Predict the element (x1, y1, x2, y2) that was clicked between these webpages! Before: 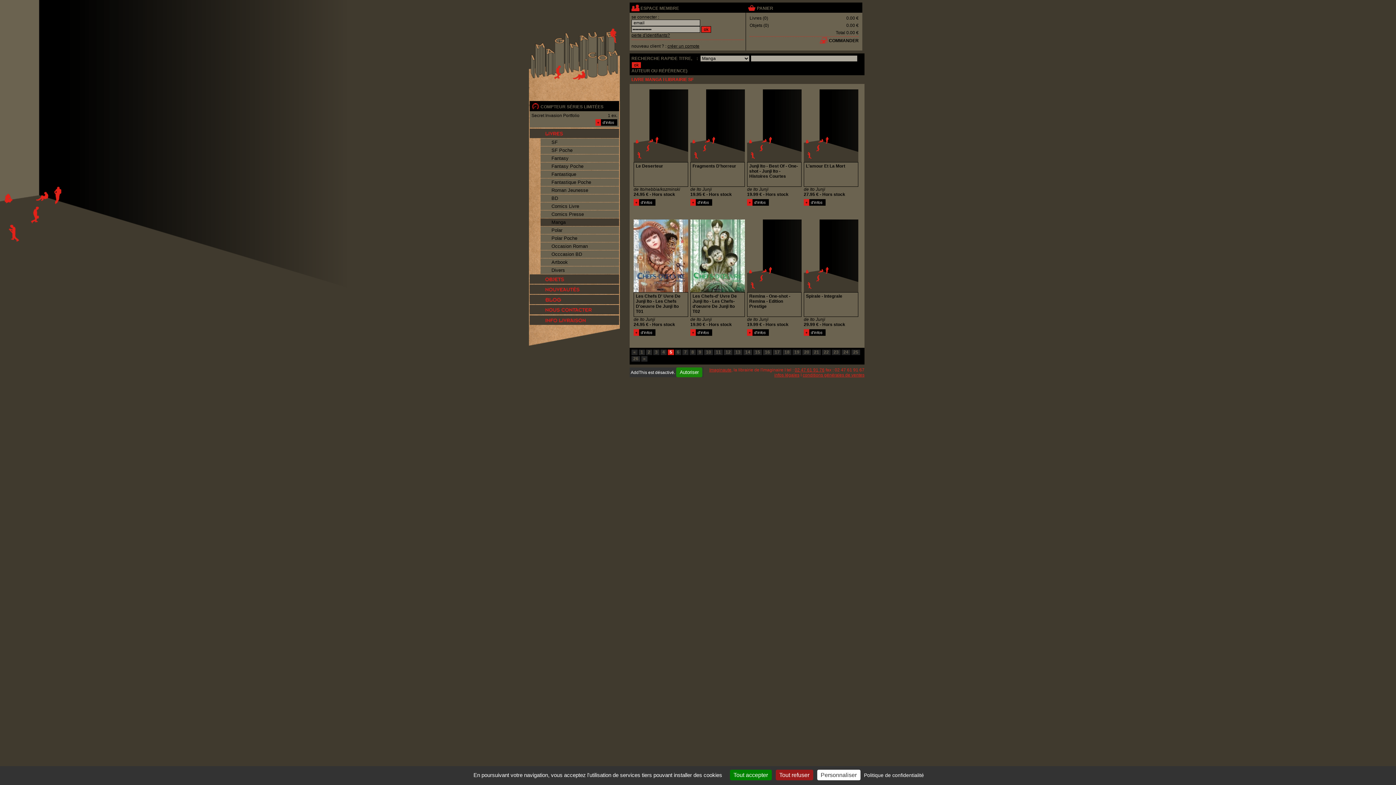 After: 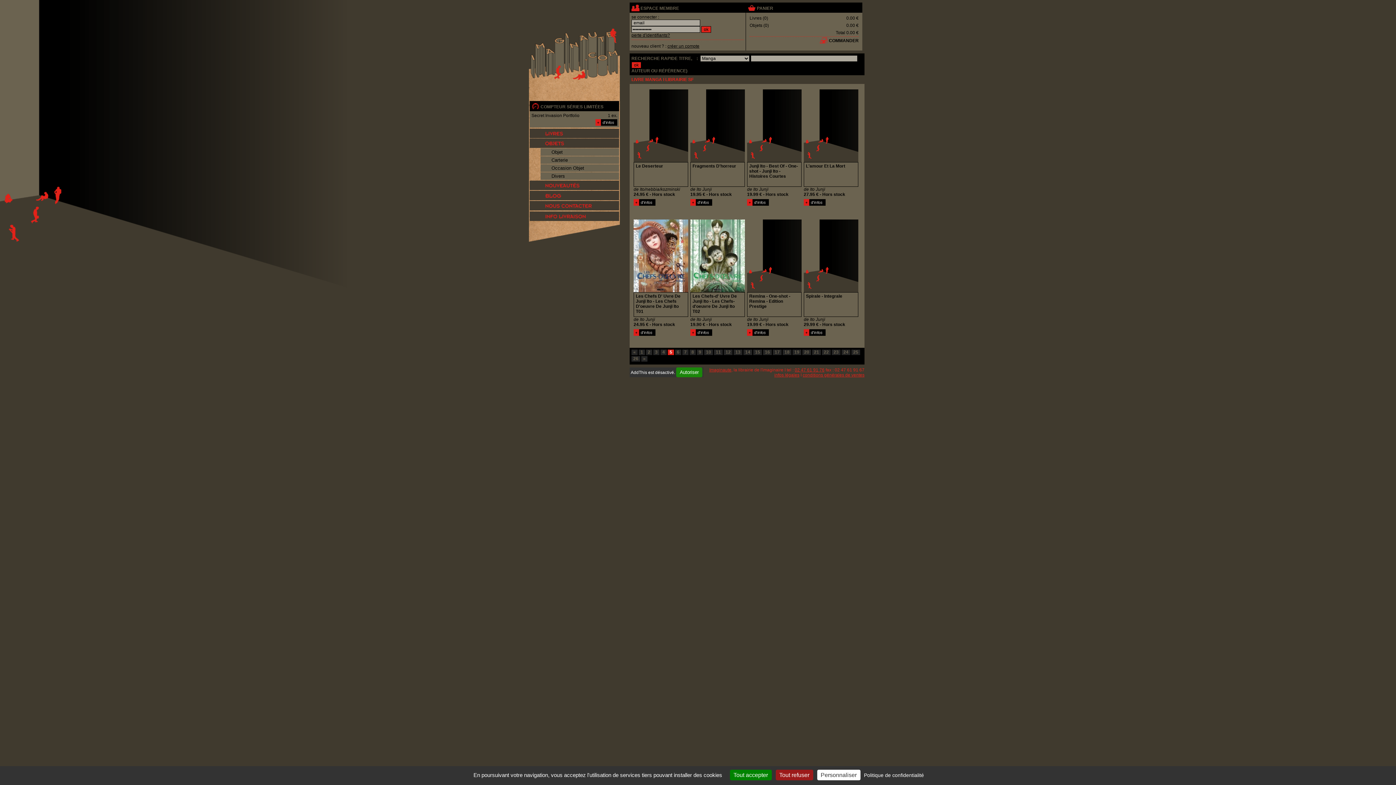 Action: bbox: (529, 274, 619, 284)